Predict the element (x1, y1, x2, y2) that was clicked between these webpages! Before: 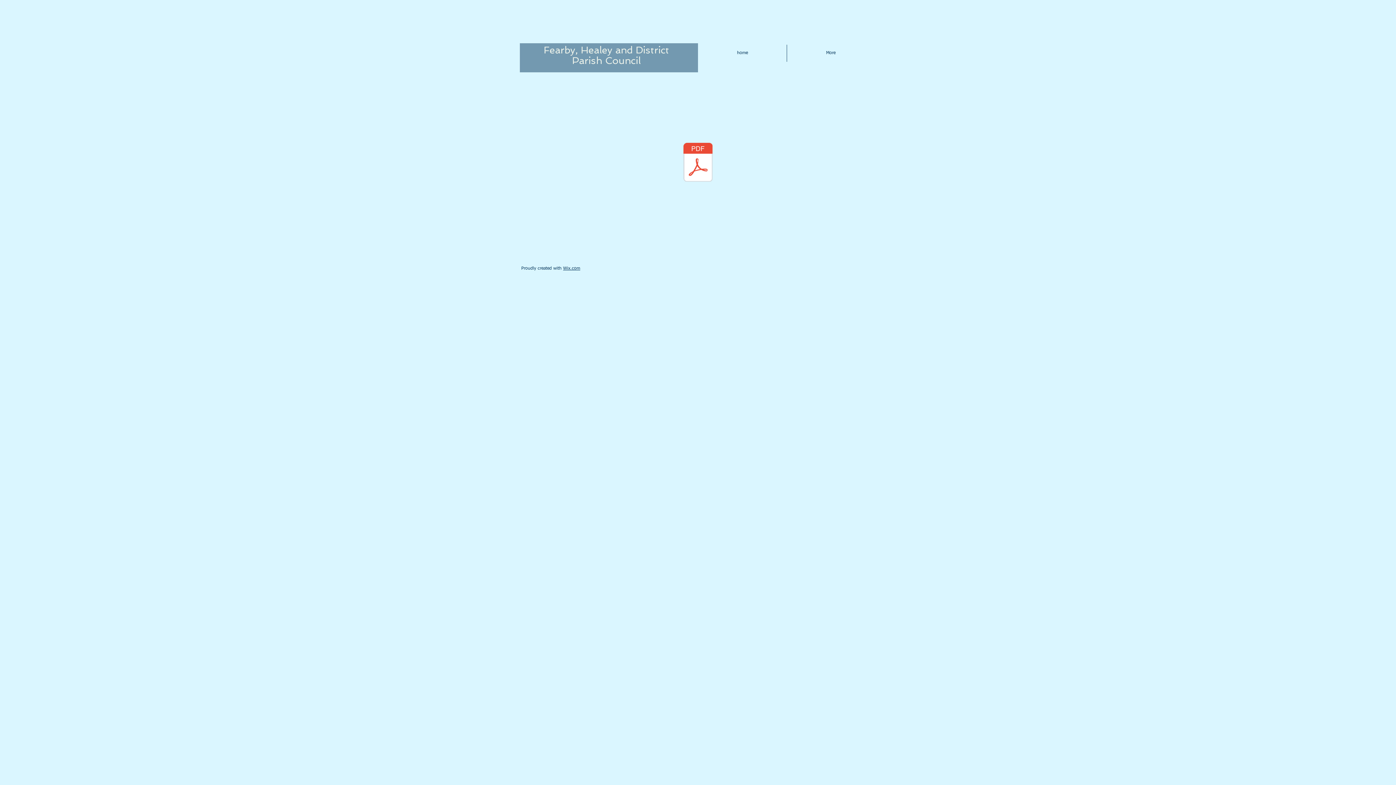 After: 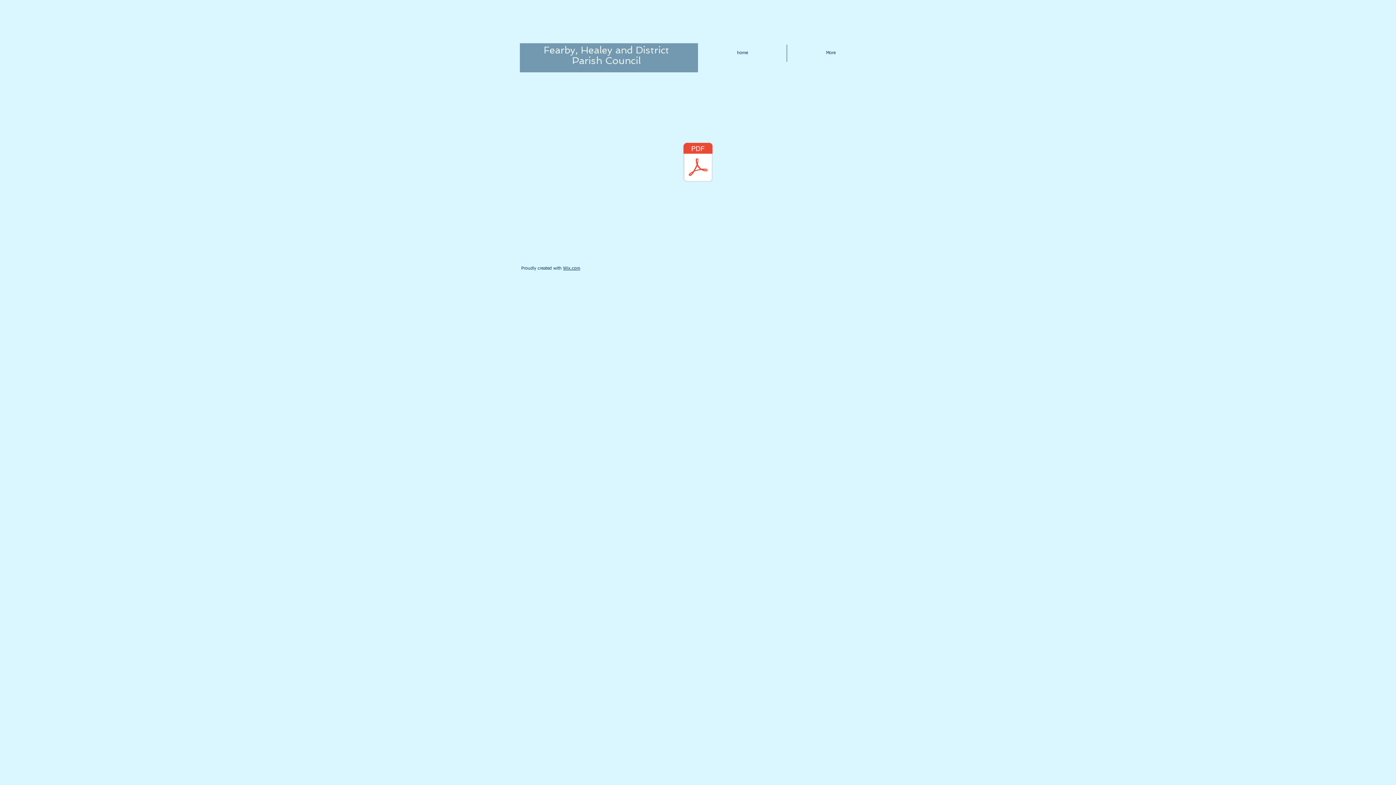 Action: label: dates for meetings 2024.pdf bbox: (681, 137, 714, 188)